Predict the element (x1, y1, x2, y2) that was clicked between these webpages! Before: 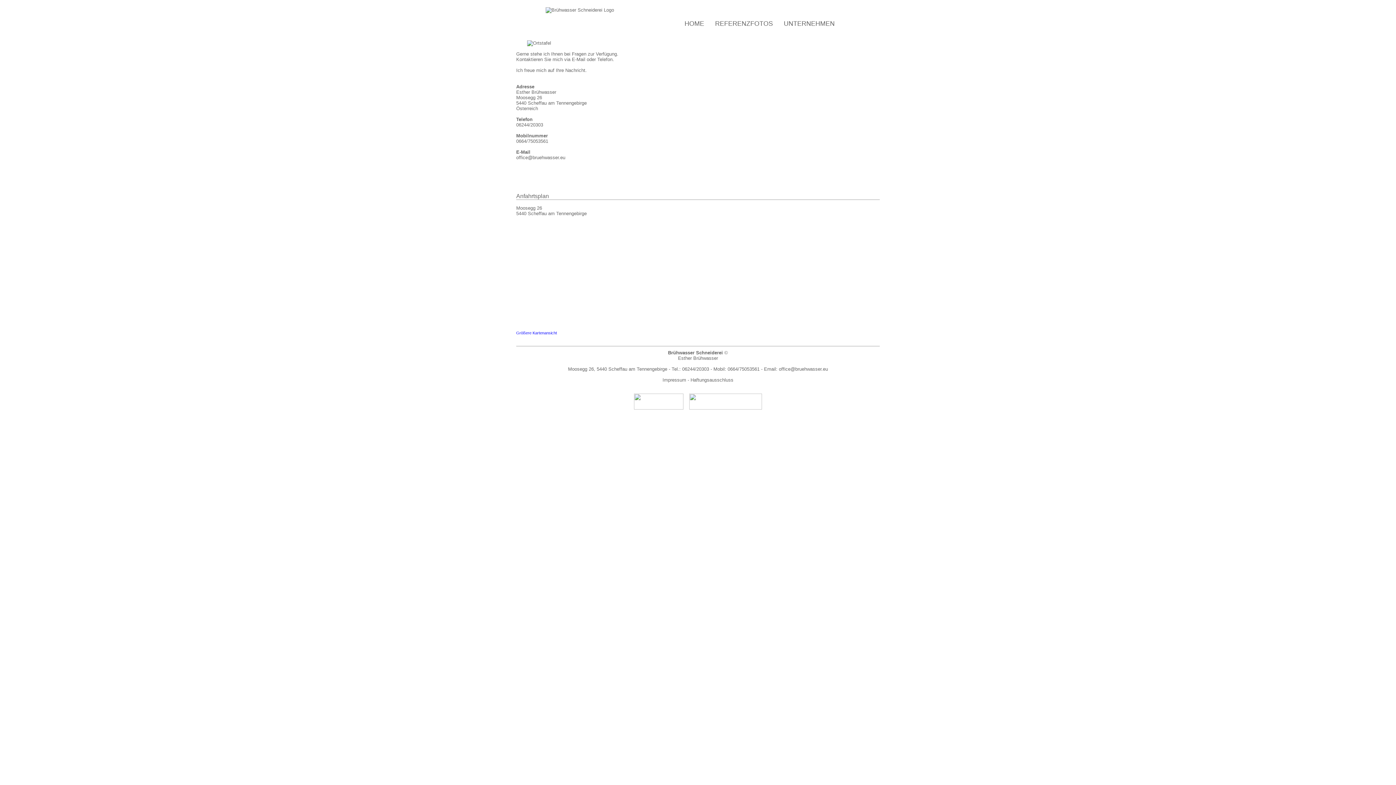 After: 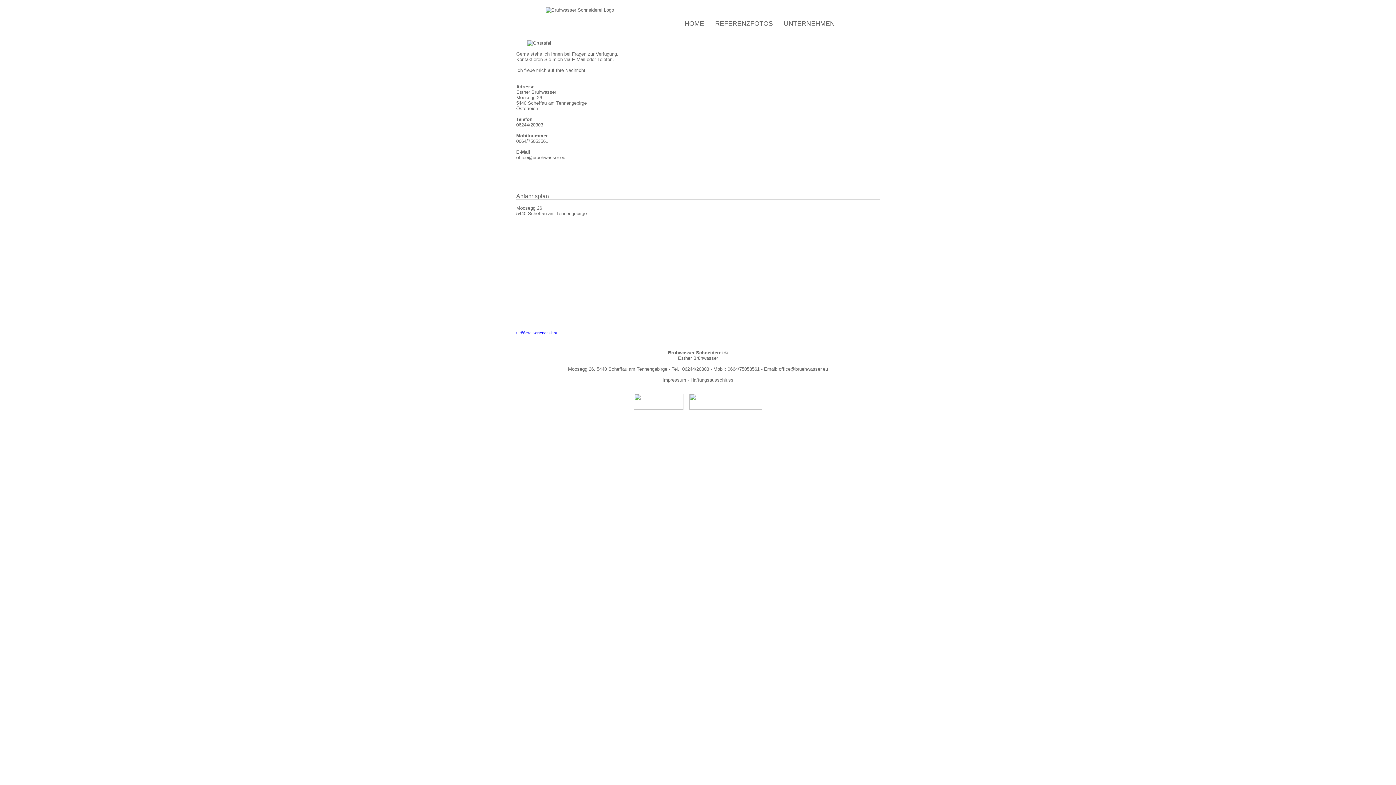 Action: bbox: (689, 405, 762, 410)